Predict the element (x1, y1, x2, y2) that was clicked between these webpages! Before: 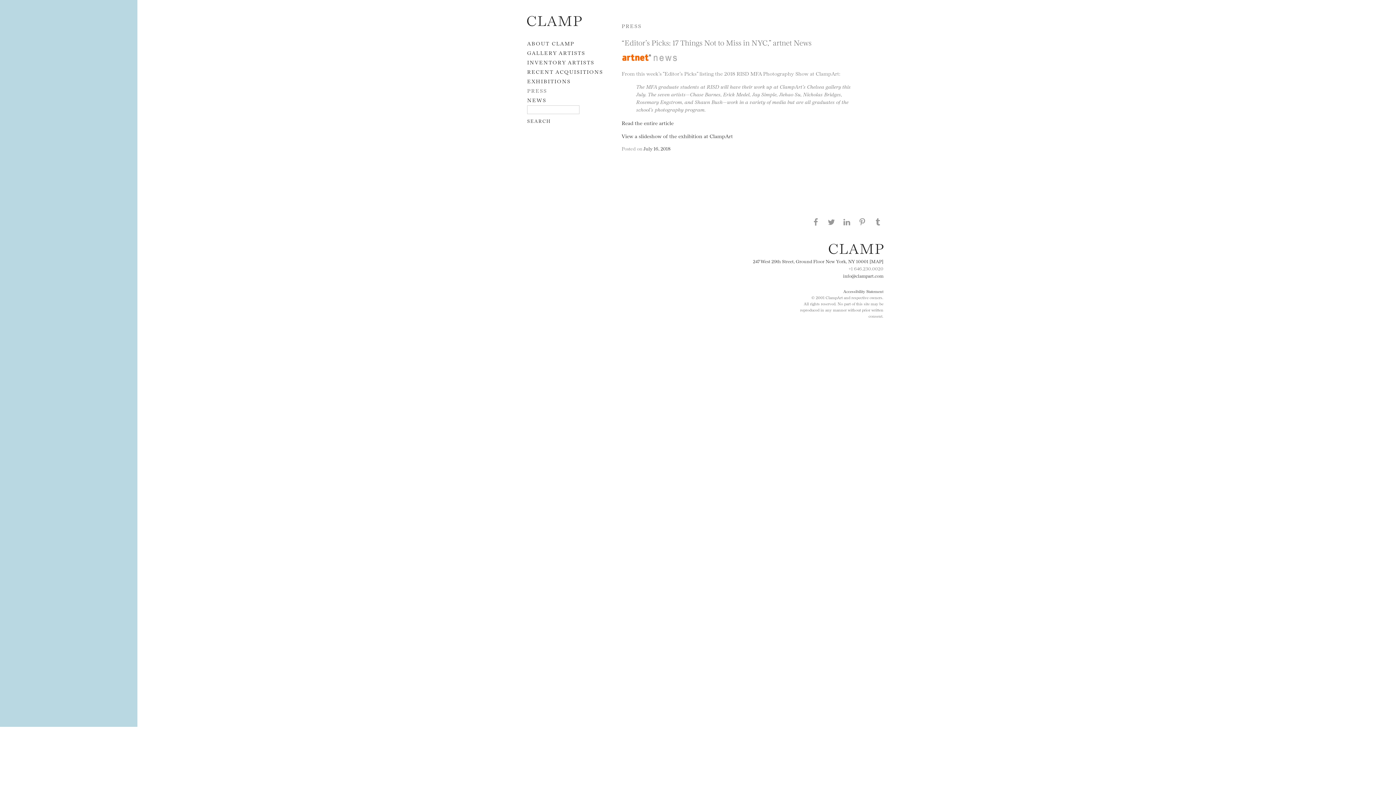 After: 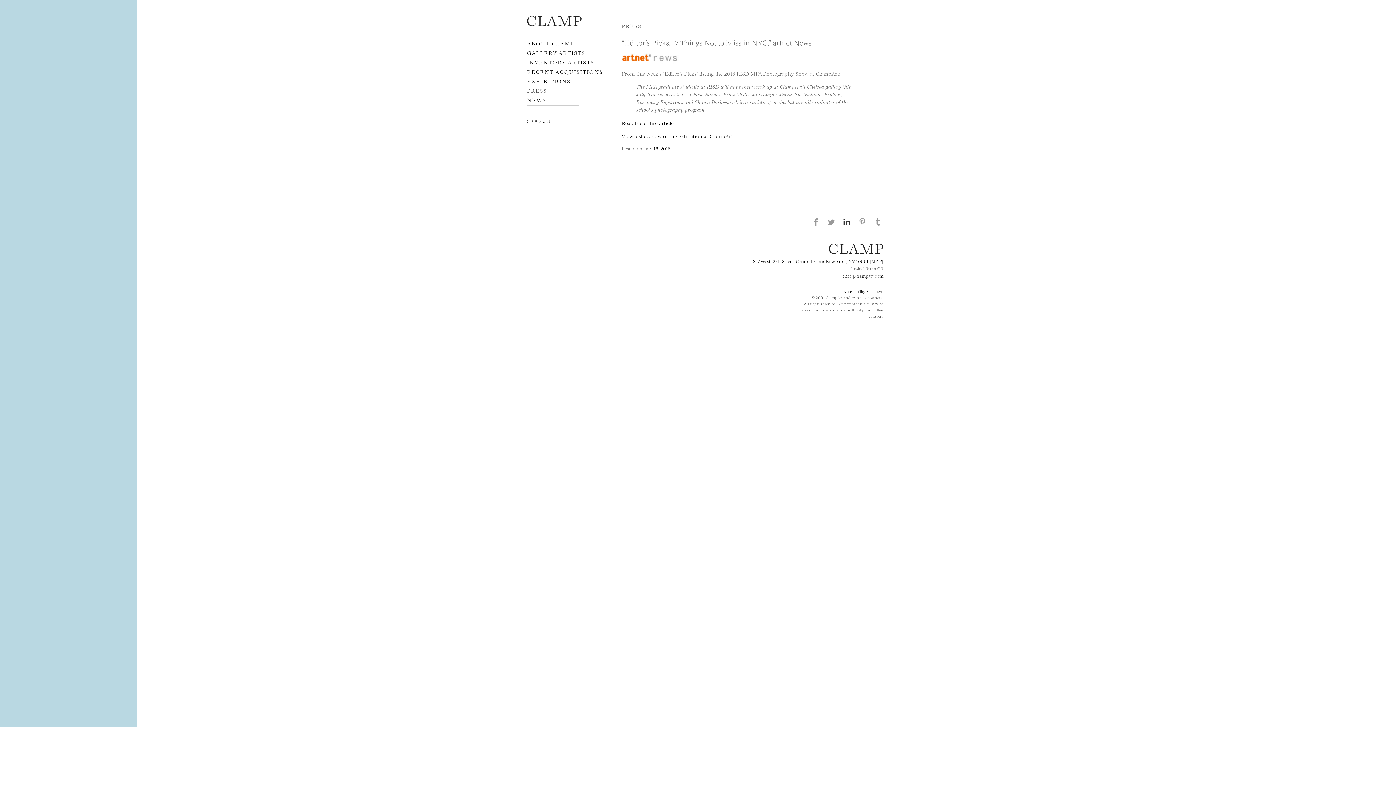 Action: label: Share this page on LinkedIN bbox: (841, 217, 852, 226)